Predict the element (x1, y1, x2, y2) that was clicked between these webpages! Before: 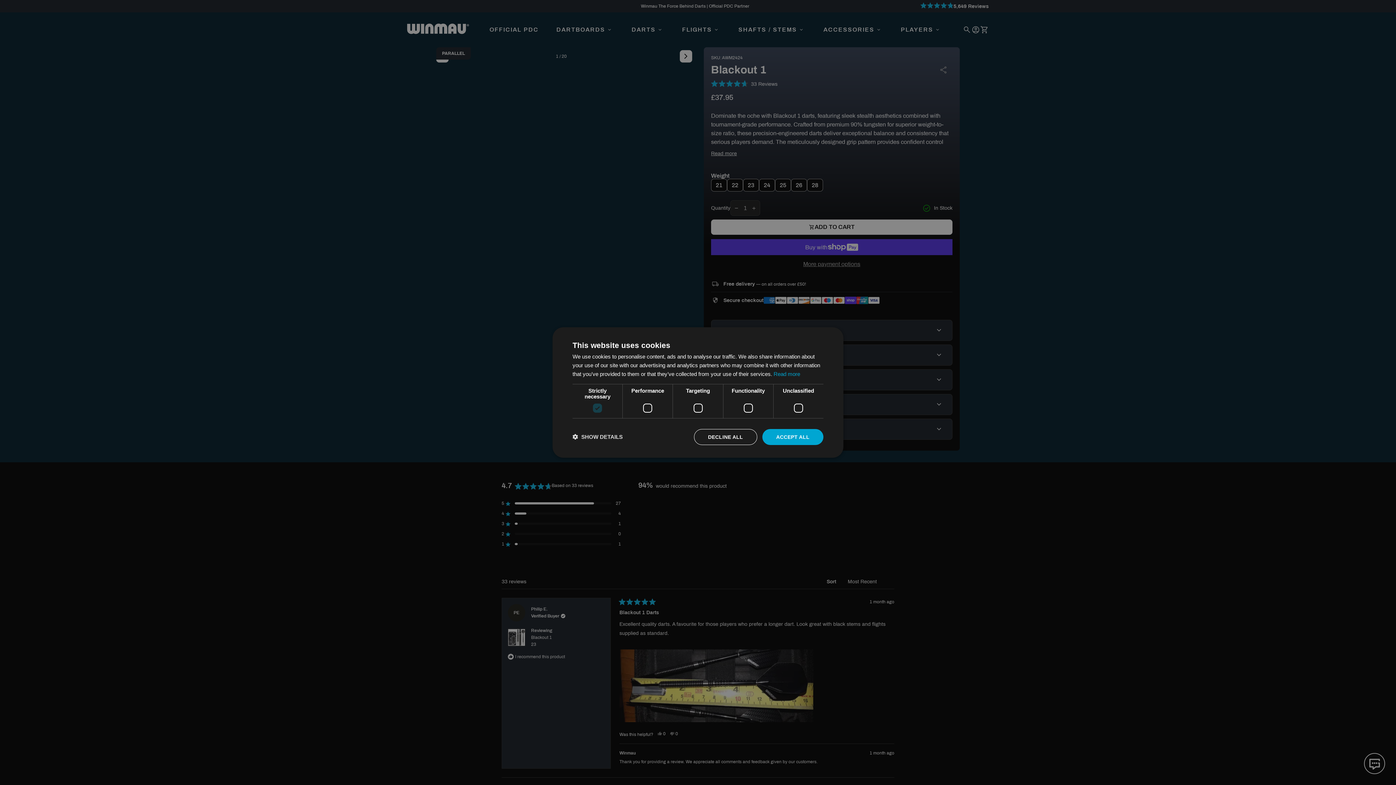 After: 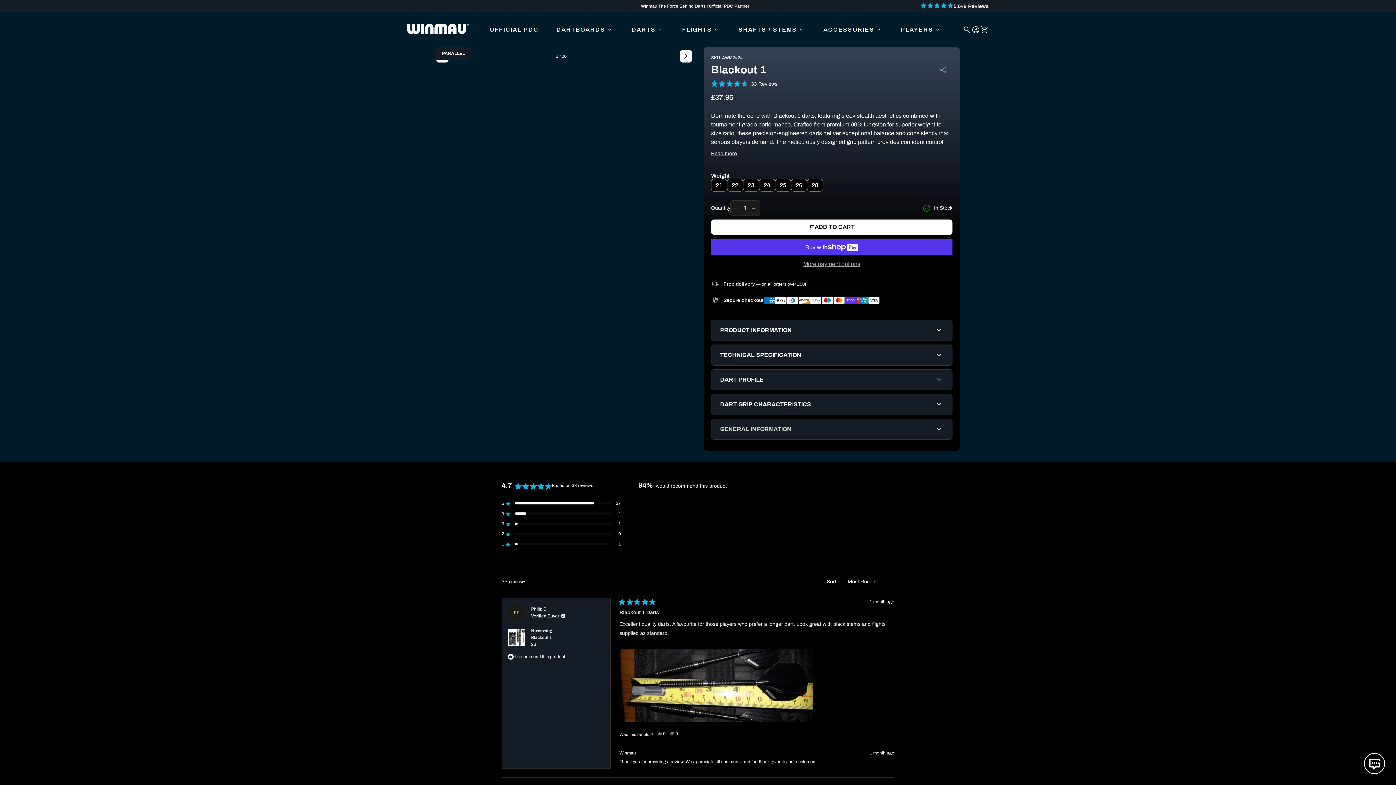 Action: label: DECLINE ALL bbox: (694, 429, 757, 445)